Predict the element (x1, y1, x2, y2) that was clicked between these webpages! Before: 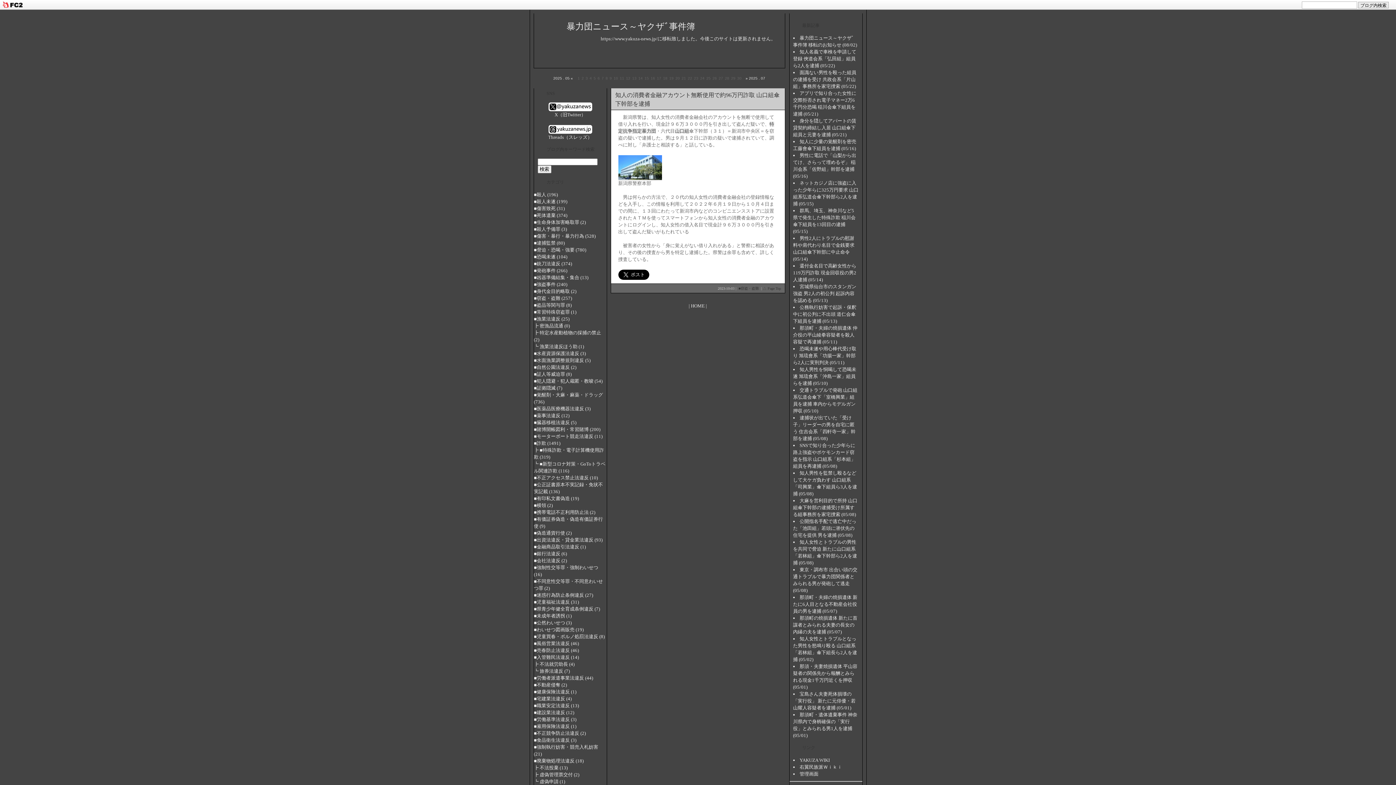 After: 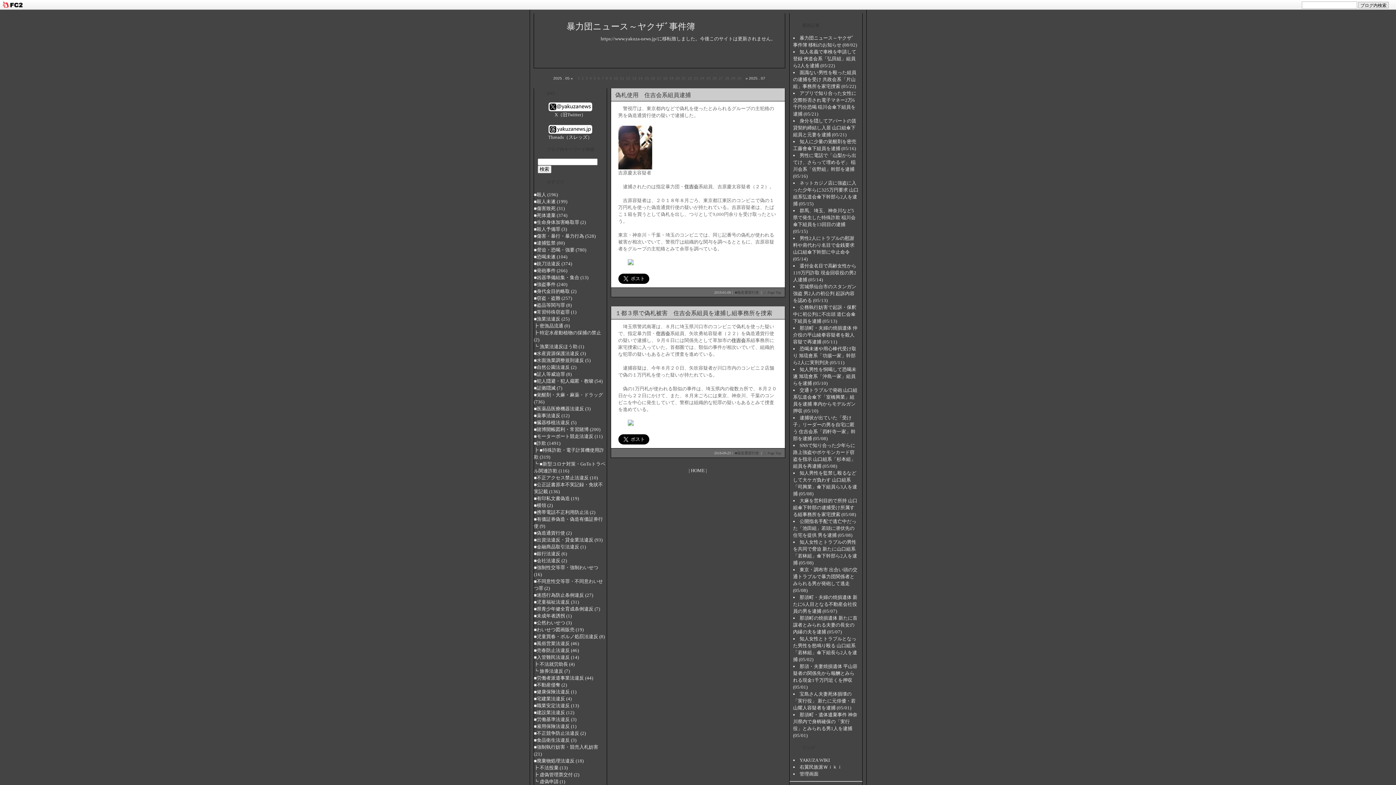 Action: label: ■偽造通貨行使 (2) bbox: (534, 530, 571, 536)